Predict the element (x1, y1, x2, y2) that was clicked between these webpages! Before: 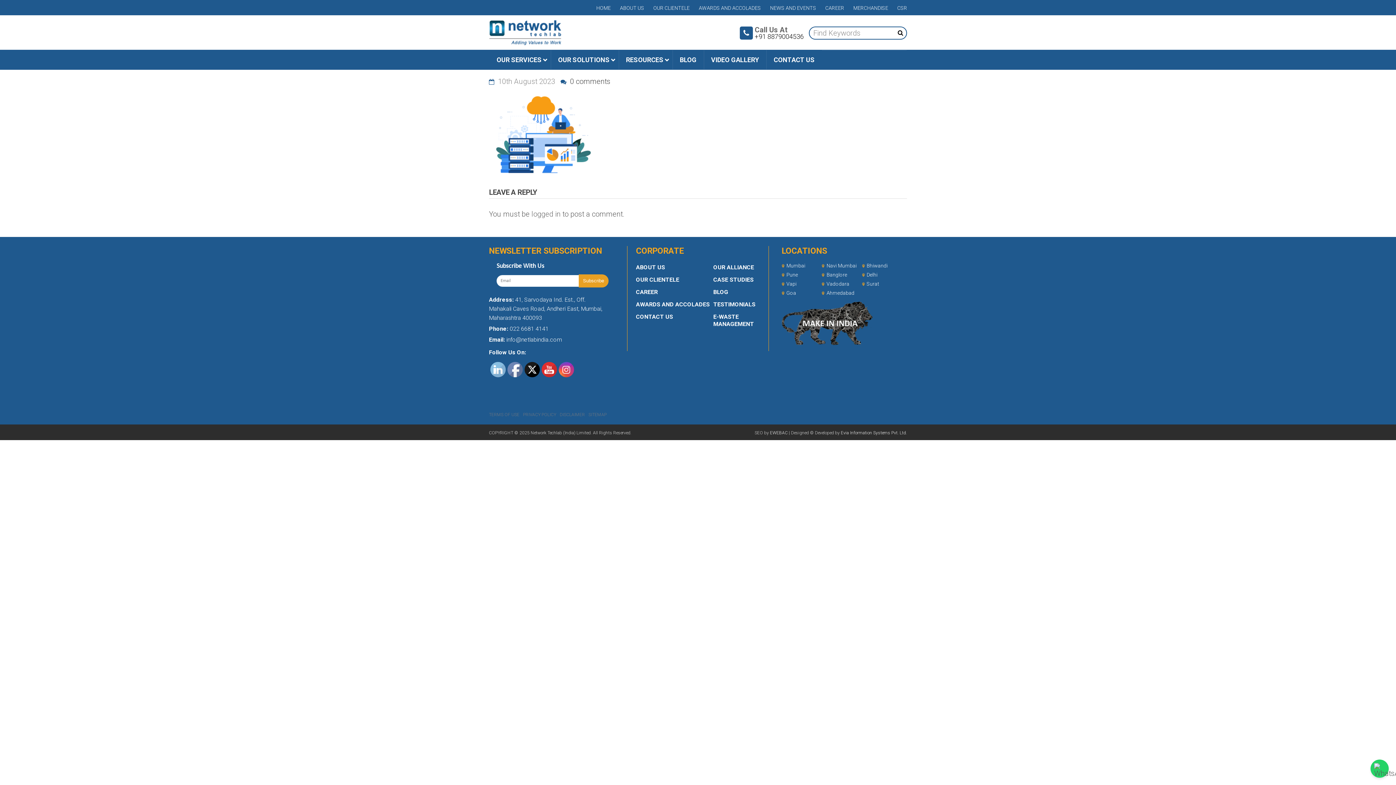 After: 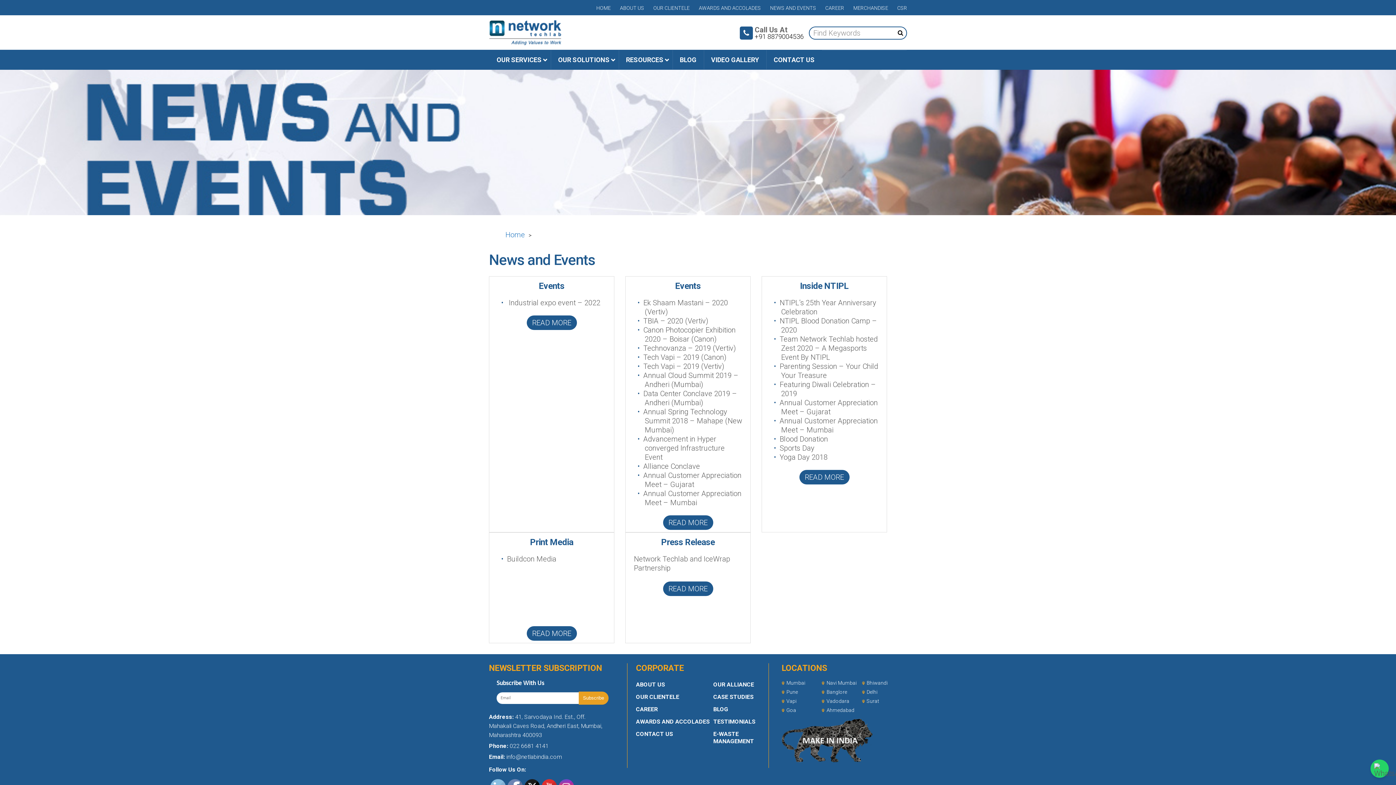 Action: label: NEWS AND EVENTS bbox: (770, 2, 816, 13)